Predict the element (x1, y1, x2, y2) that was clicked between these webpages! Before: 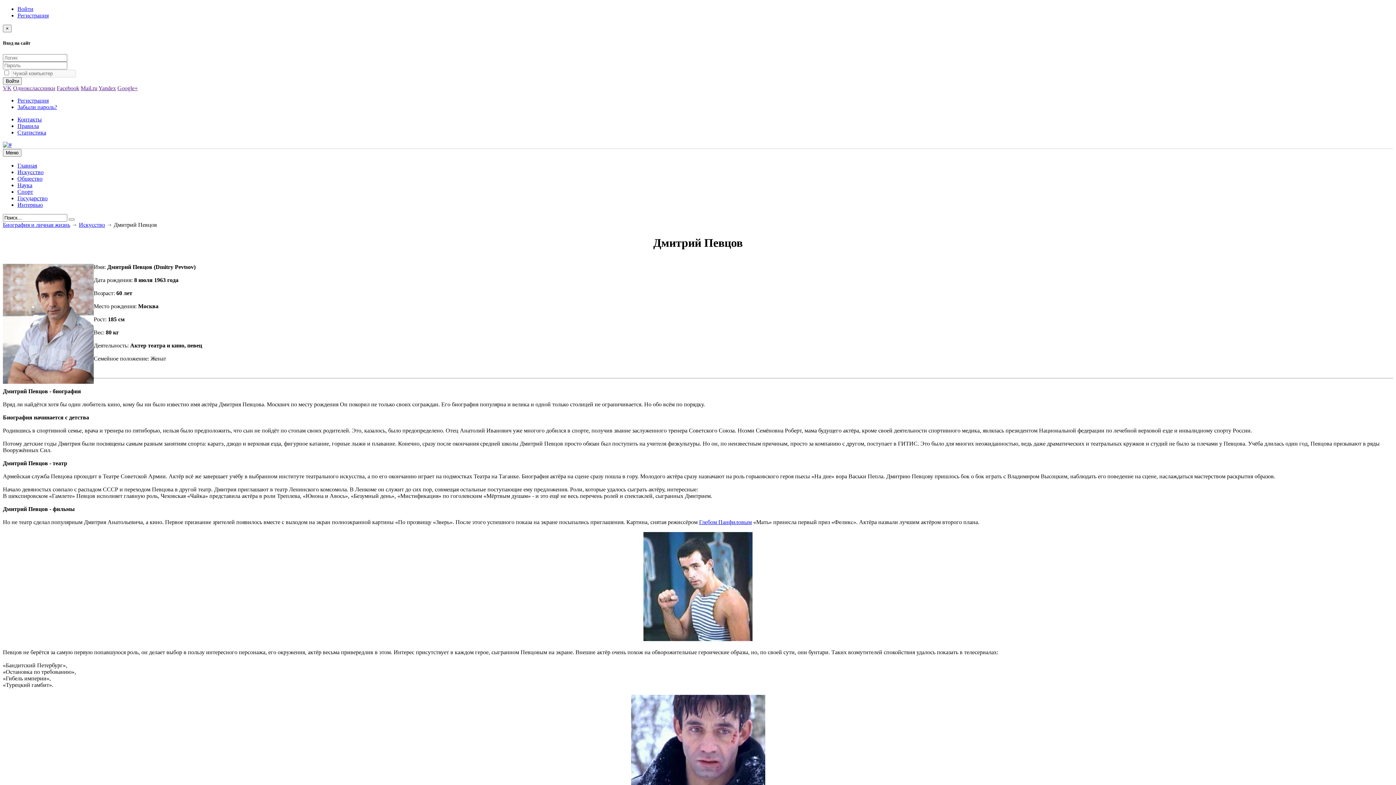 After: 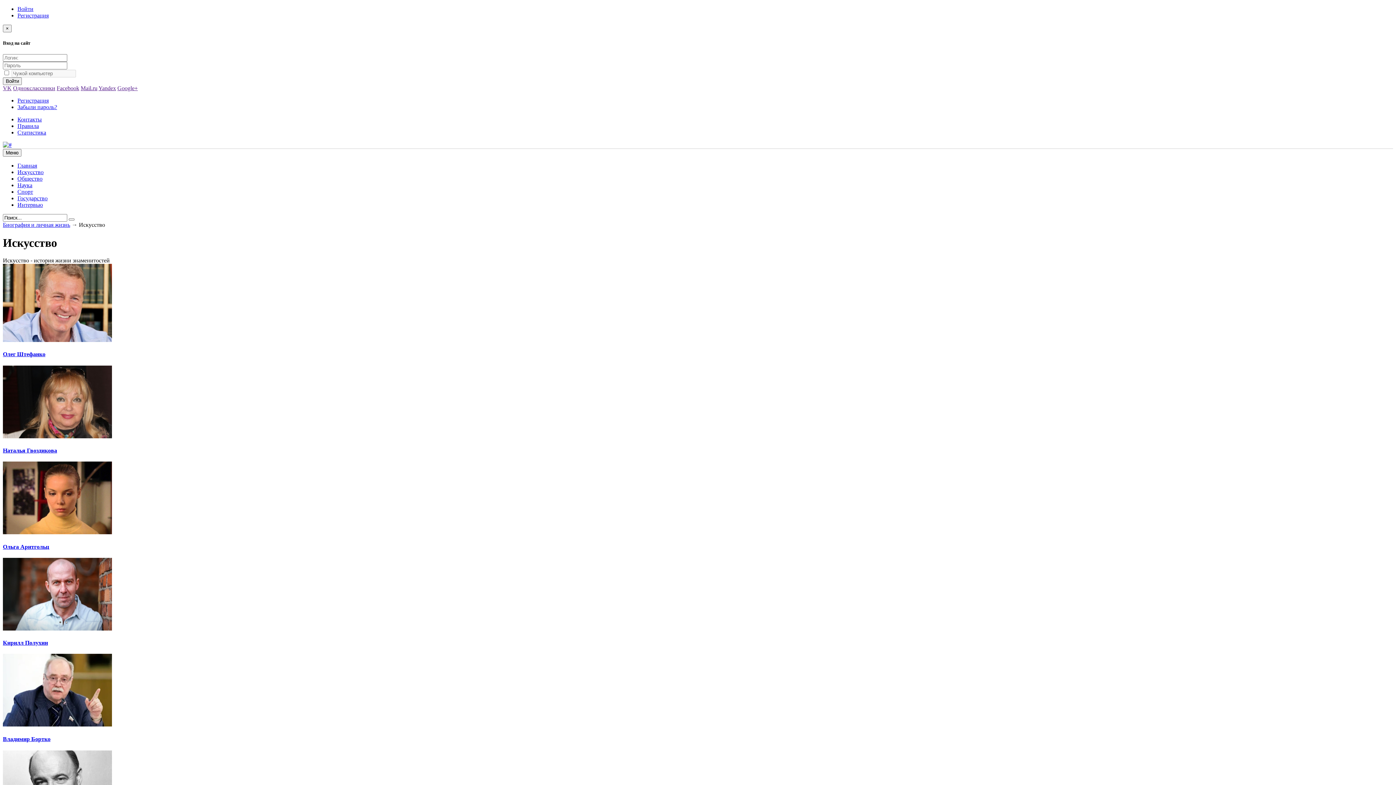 Action: bbox: (78, 221, 105, 228) label: Искусство